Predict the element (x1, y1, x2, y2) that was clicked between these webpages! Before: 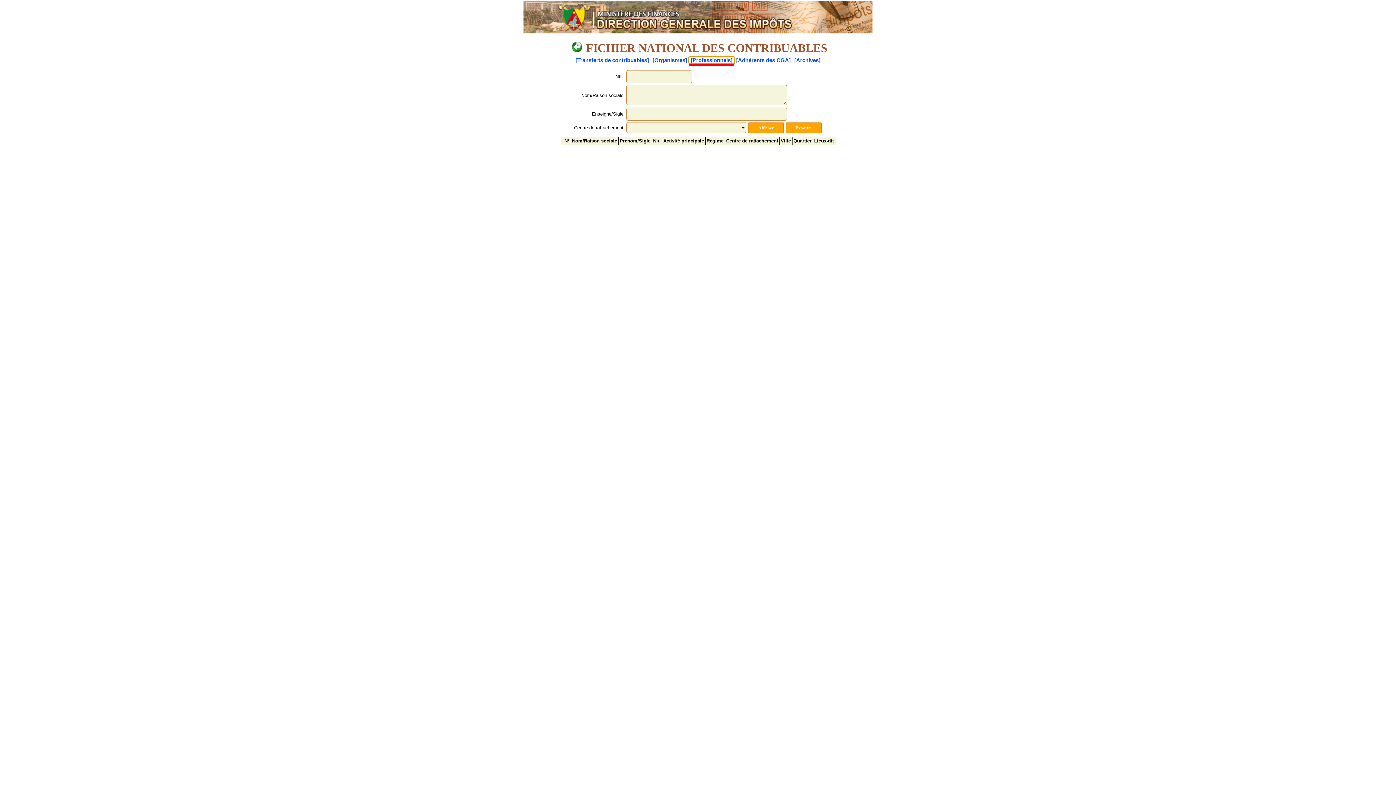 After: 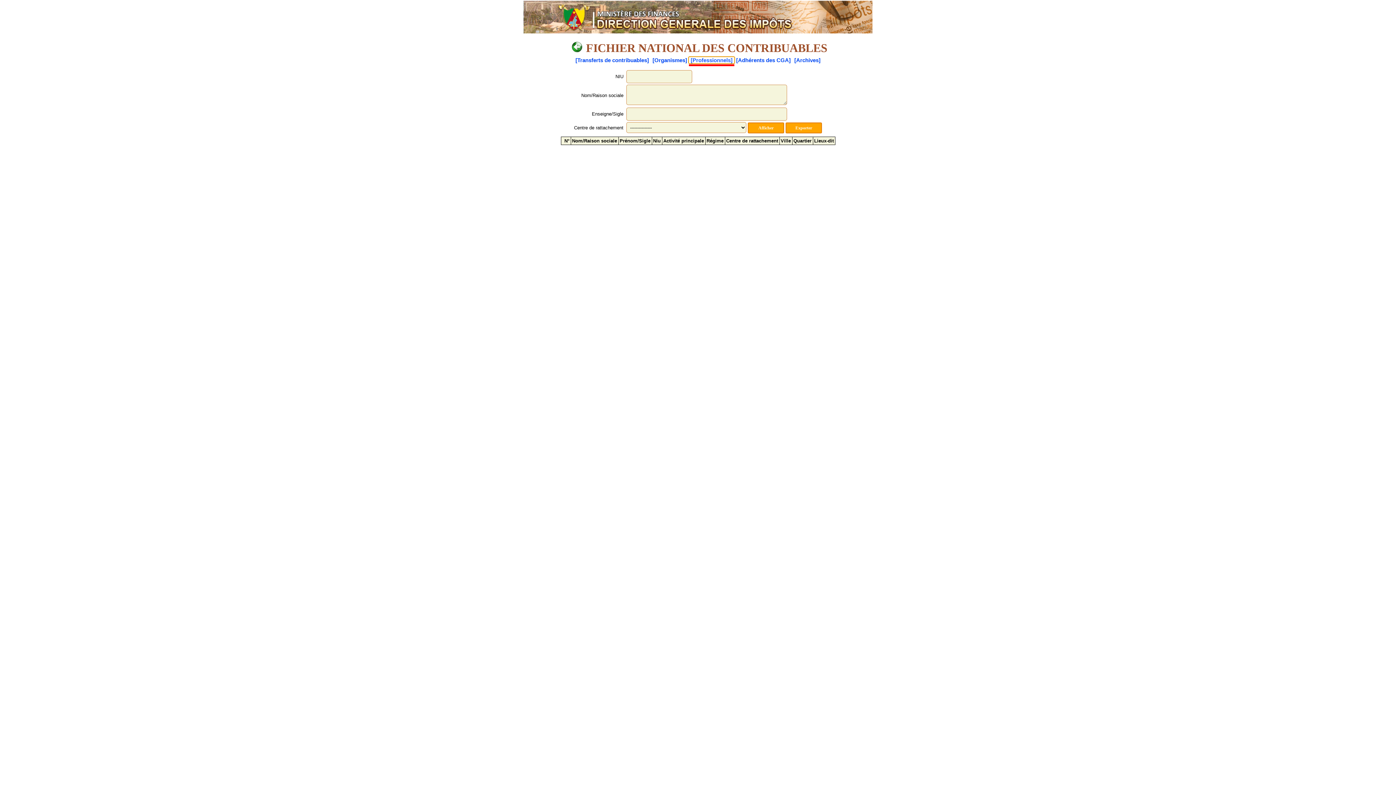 Action: label: [Professionnels] bbox: (689, 57, 734, 63)